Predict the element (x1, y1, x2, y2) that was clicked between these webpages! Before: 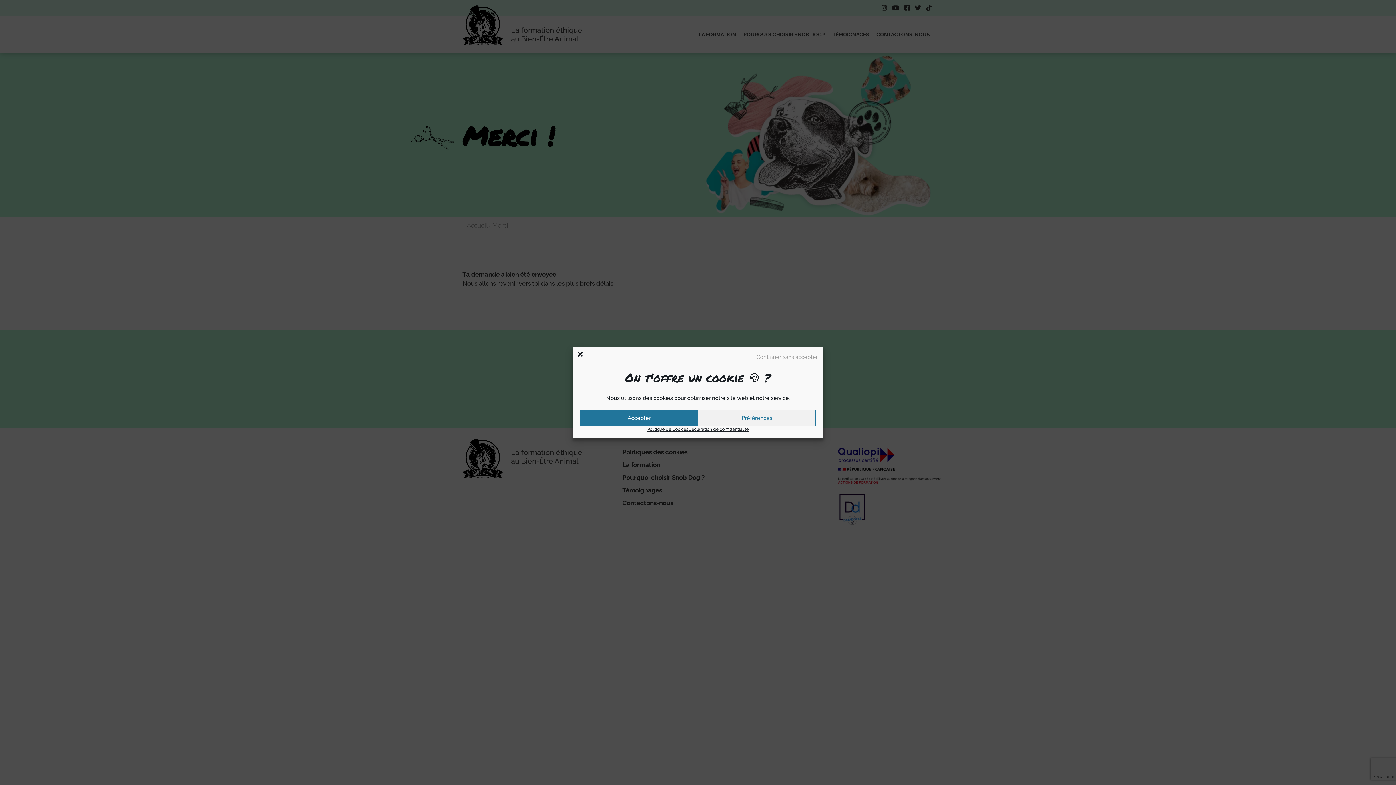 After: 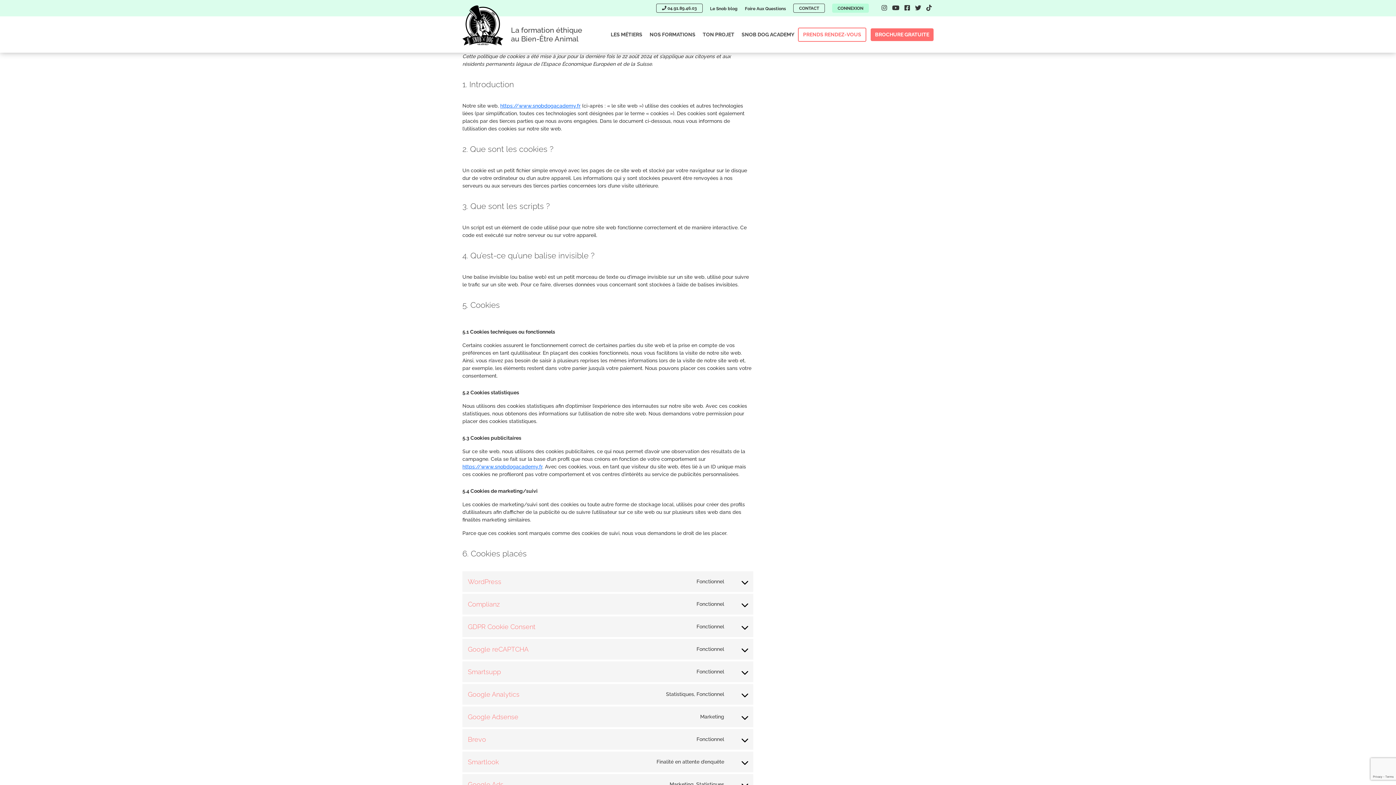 Action: bbox: (647, 426, 688, 432) label: Politique de Cookies